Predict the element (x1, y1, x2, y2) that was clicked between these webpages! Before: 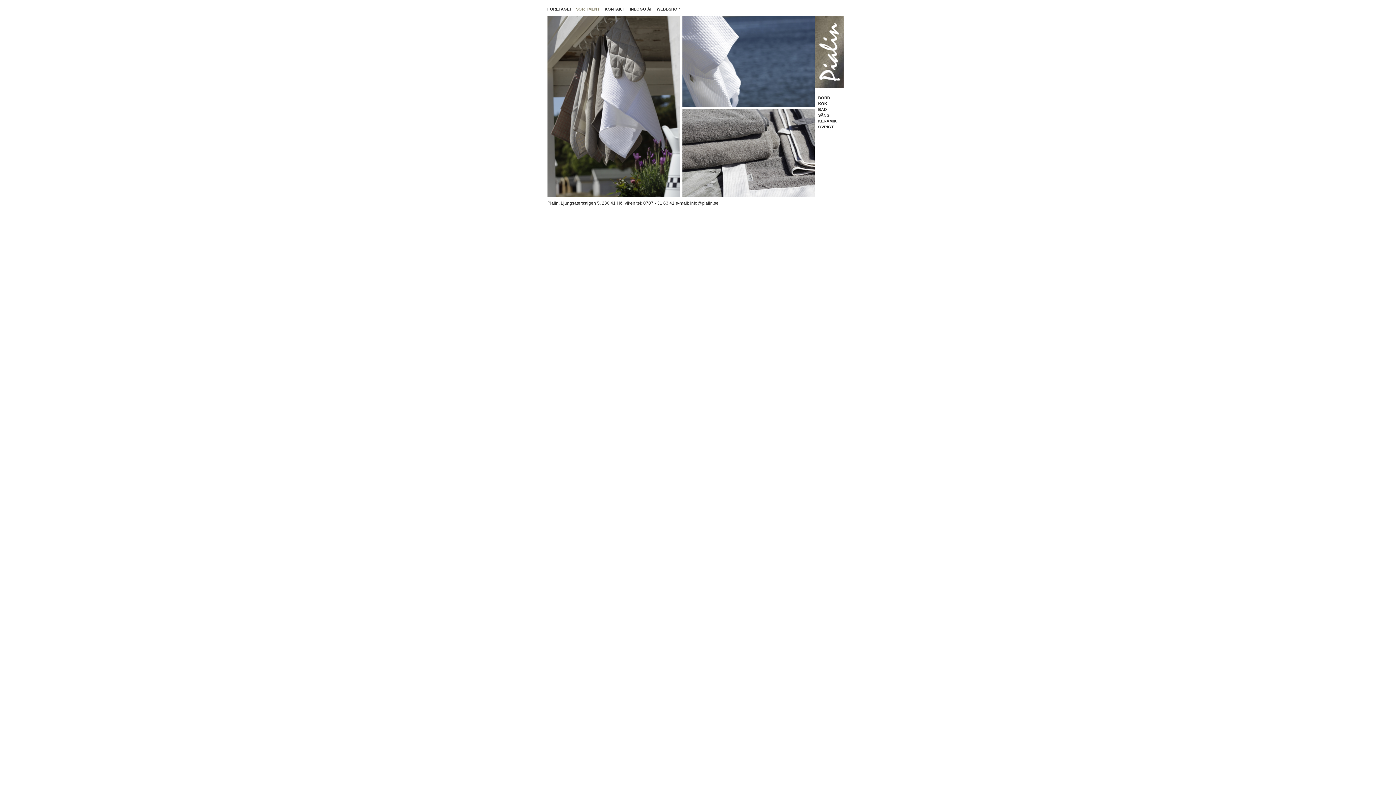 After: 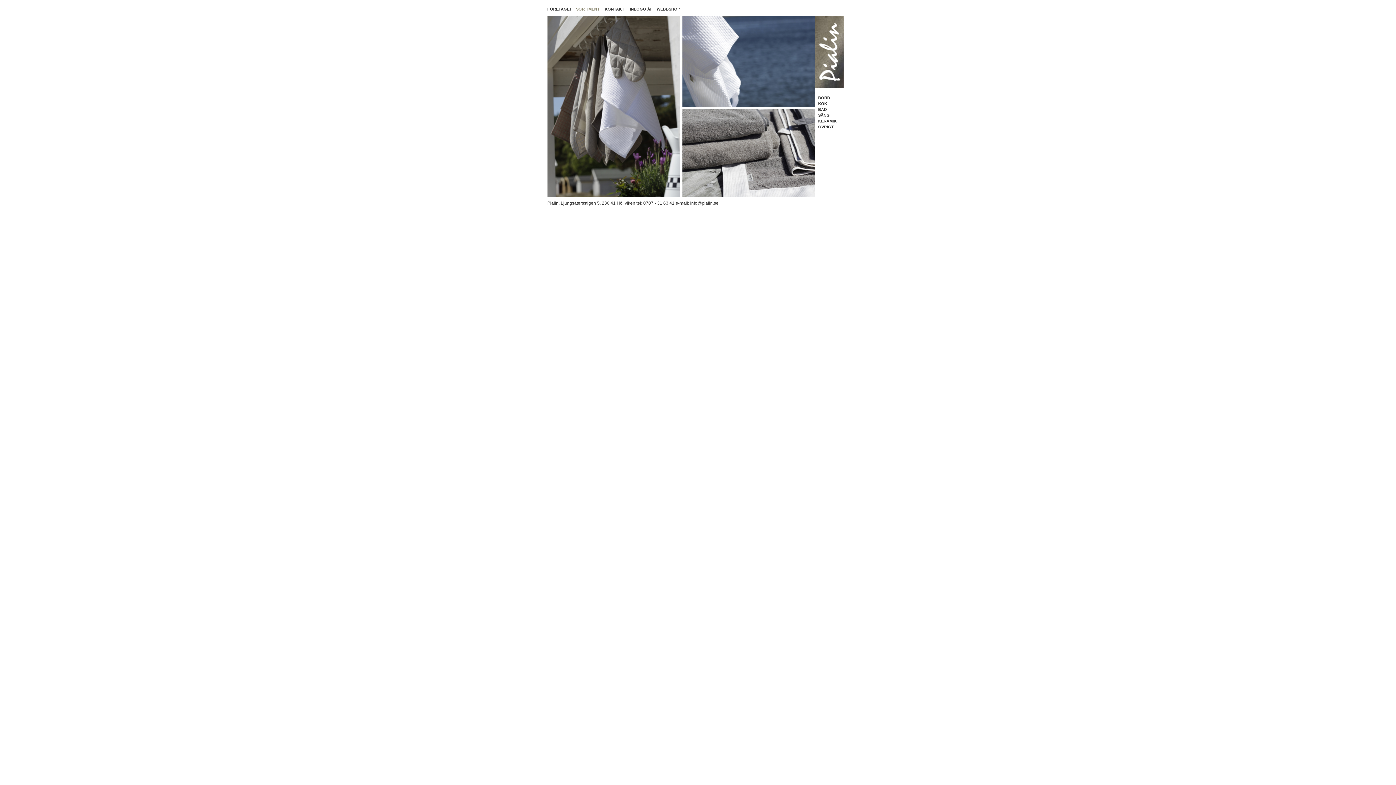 Action: label: WEBBSHOP bbox: (656, 6, 680, 11)